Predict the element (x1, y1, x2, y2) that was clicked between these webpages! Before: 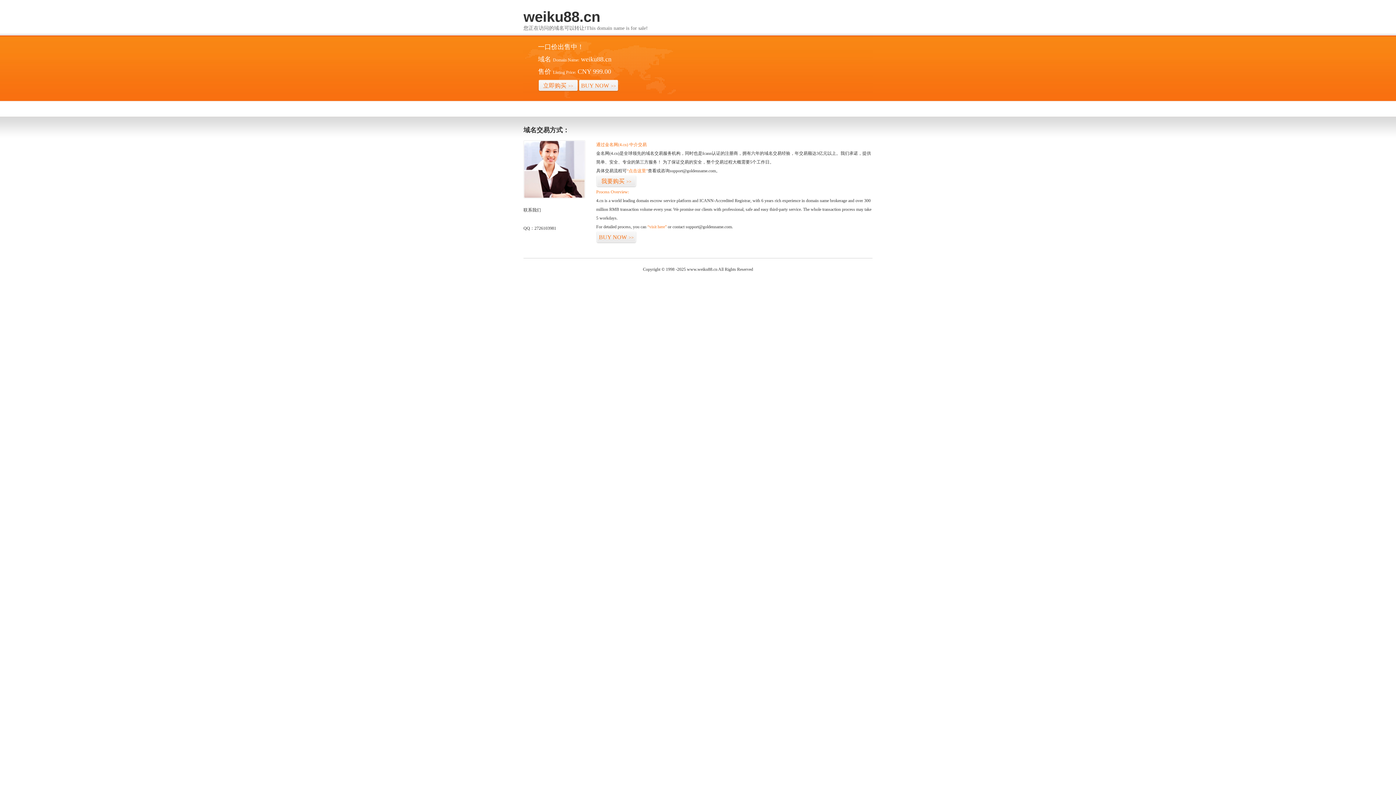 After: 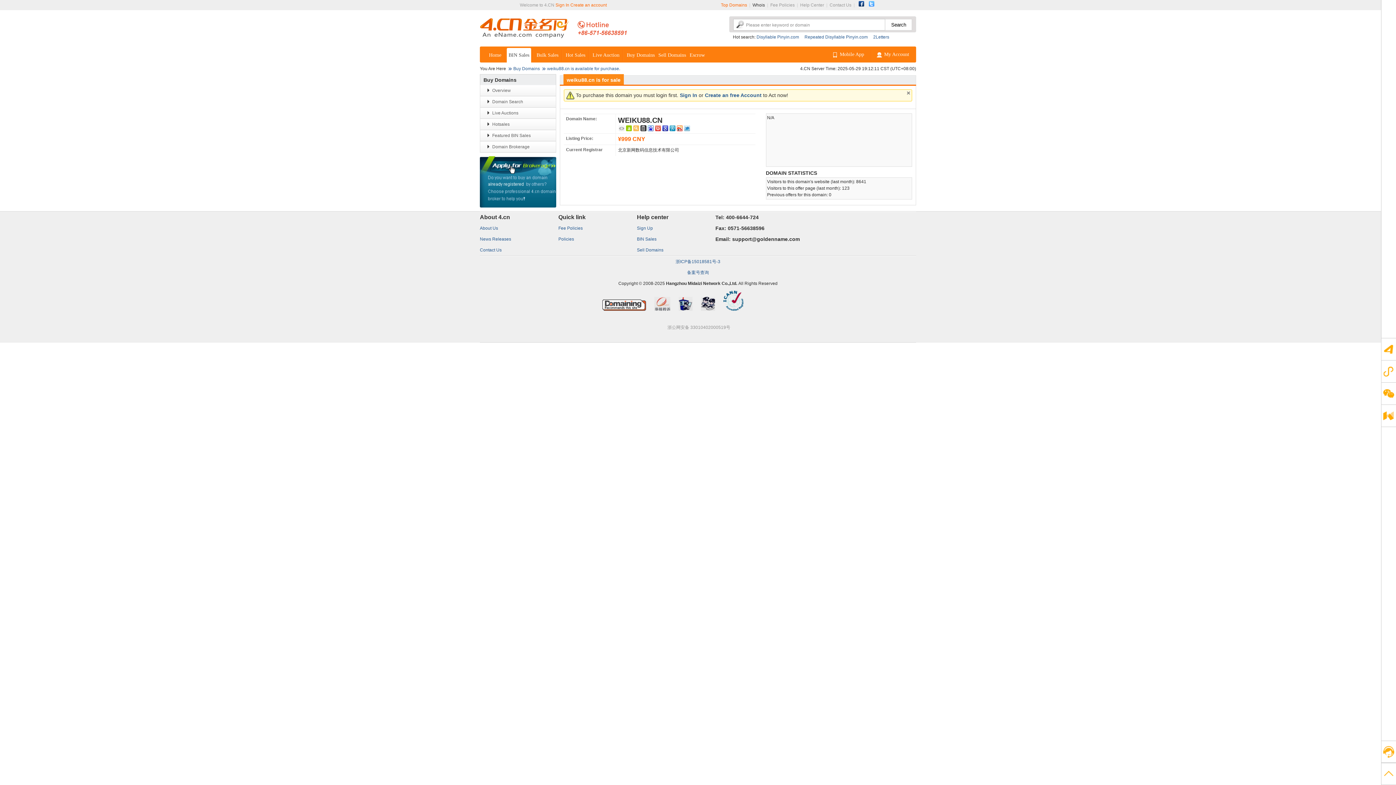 Action: bbox: (596, 175, 636, 187) label: 我要购买>>